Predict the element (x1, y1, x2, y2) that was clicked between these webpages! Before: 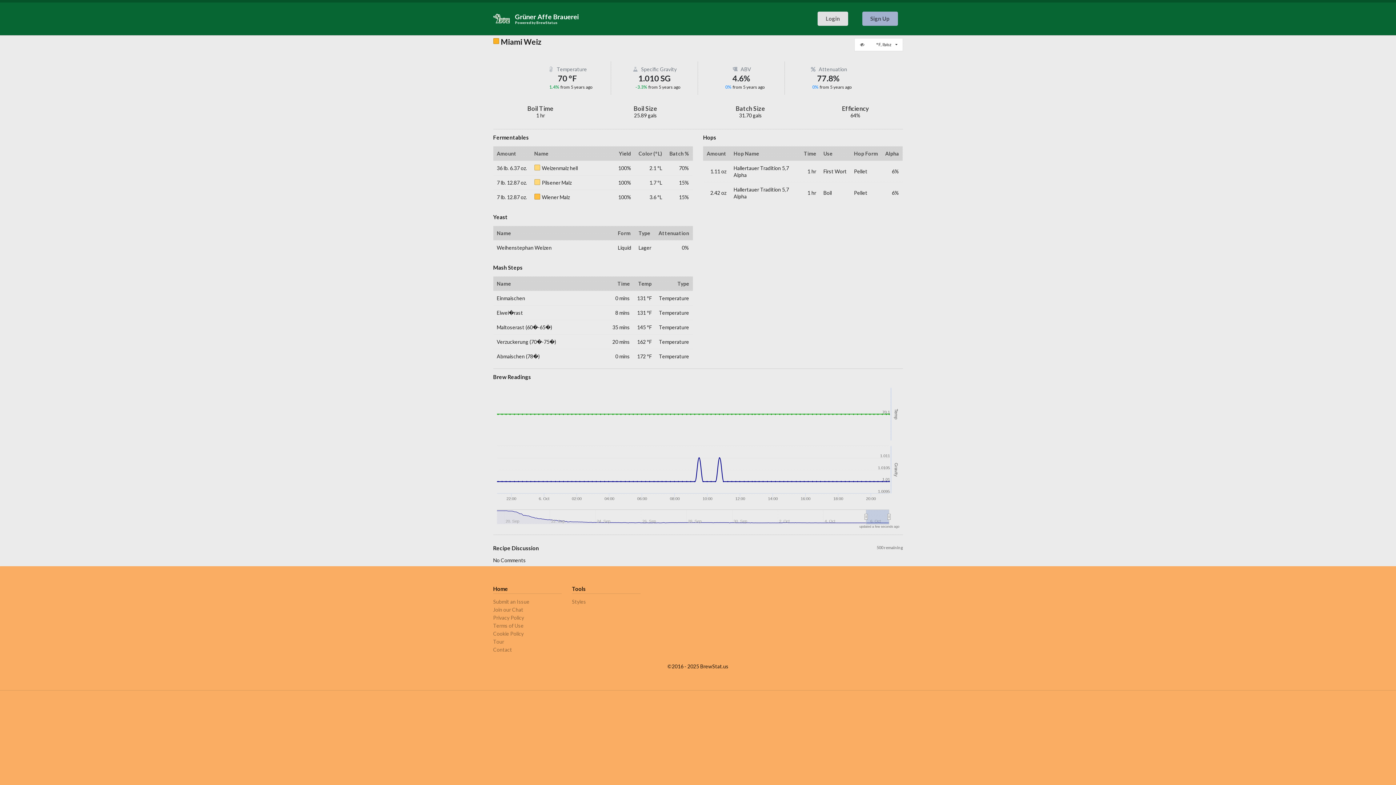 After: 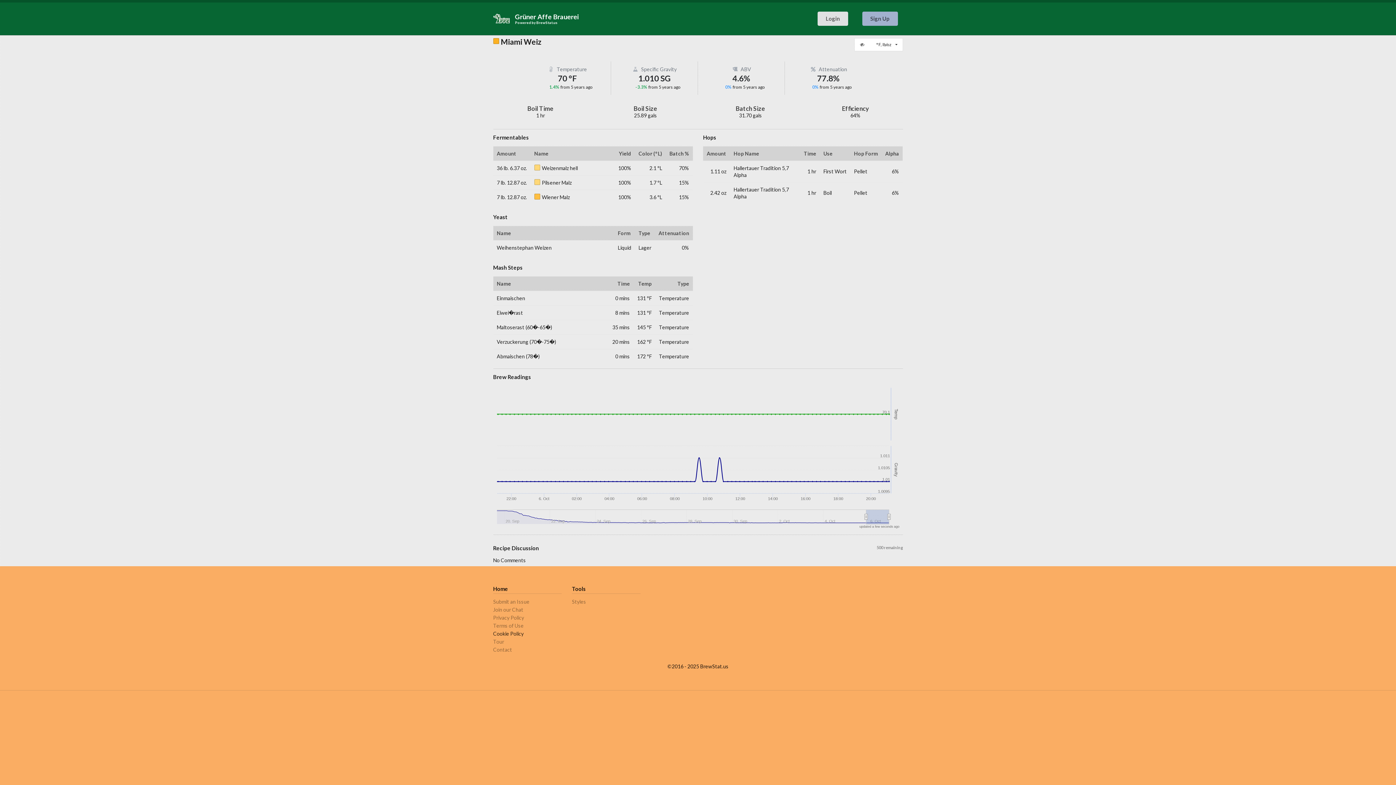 Action: label: Cookie Policy bbox: (493, 630, 561, 638)